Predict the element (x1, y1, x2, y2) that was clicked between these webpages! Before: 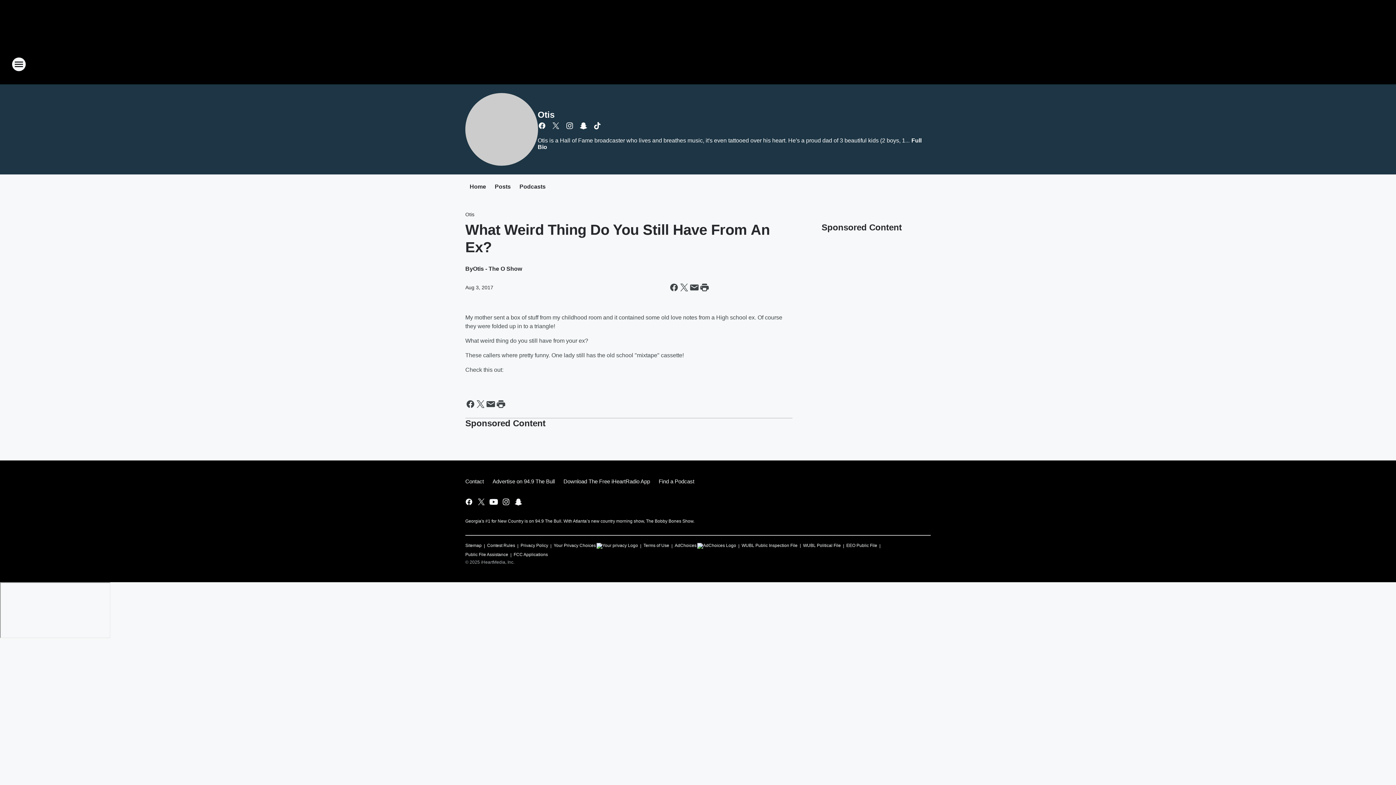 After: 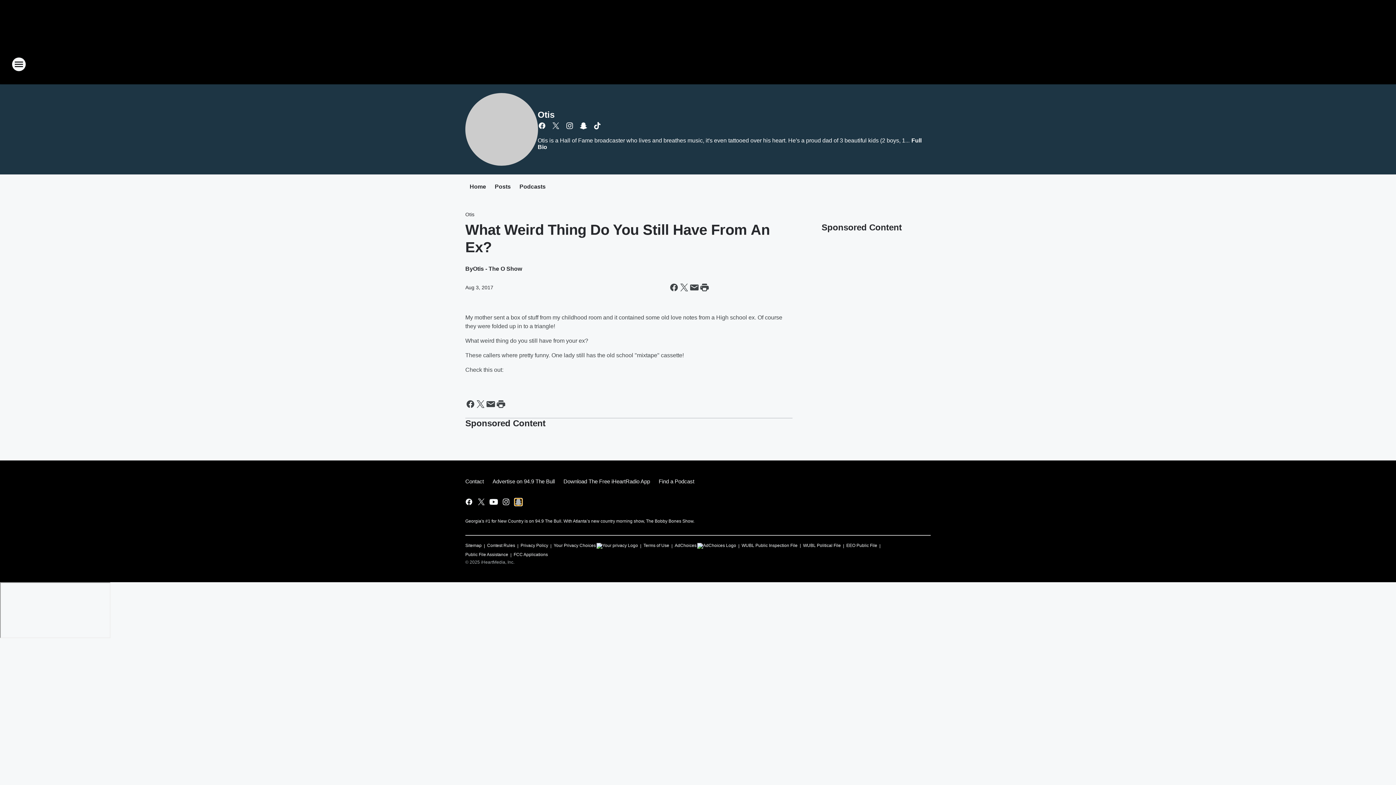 Action: bbox: (514, 497, 522, 506) label: Visit us on snapchat